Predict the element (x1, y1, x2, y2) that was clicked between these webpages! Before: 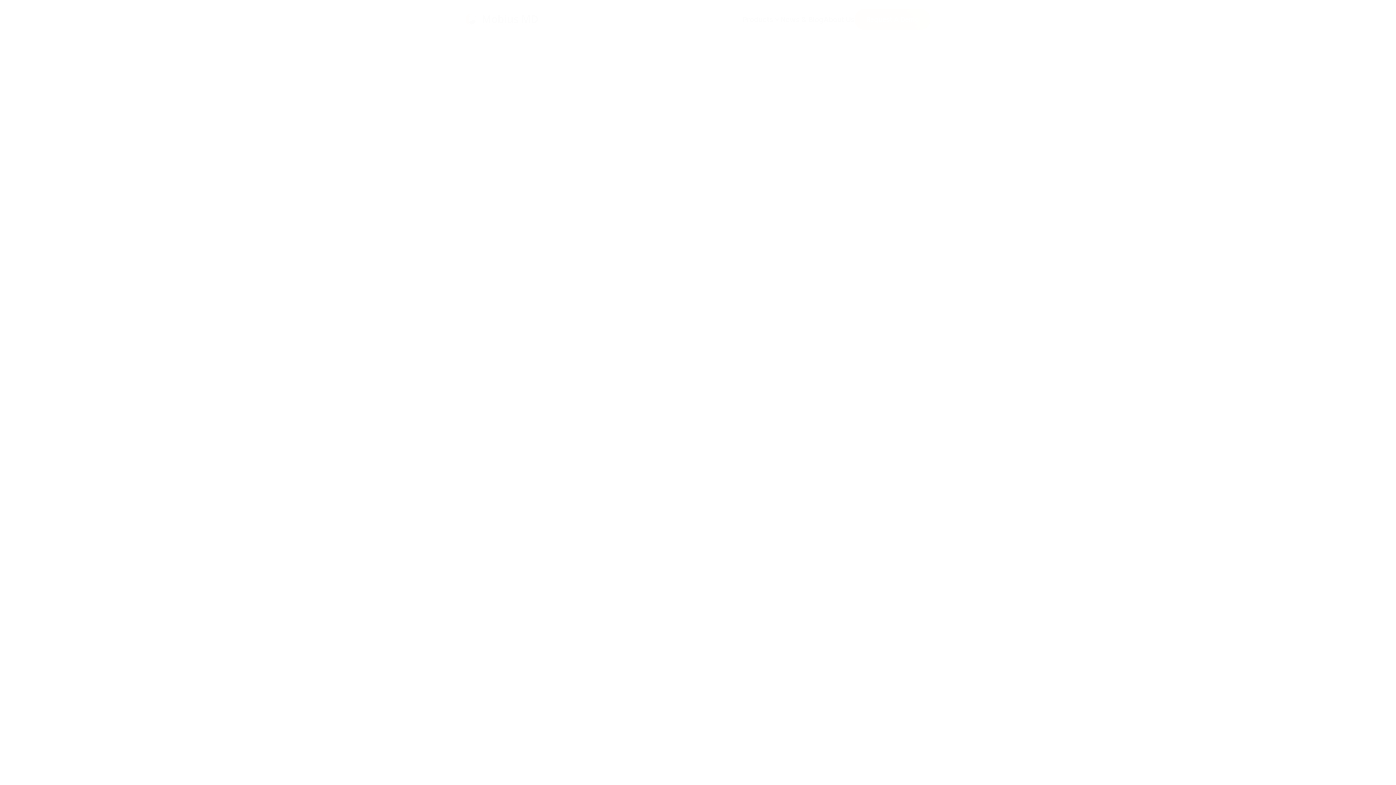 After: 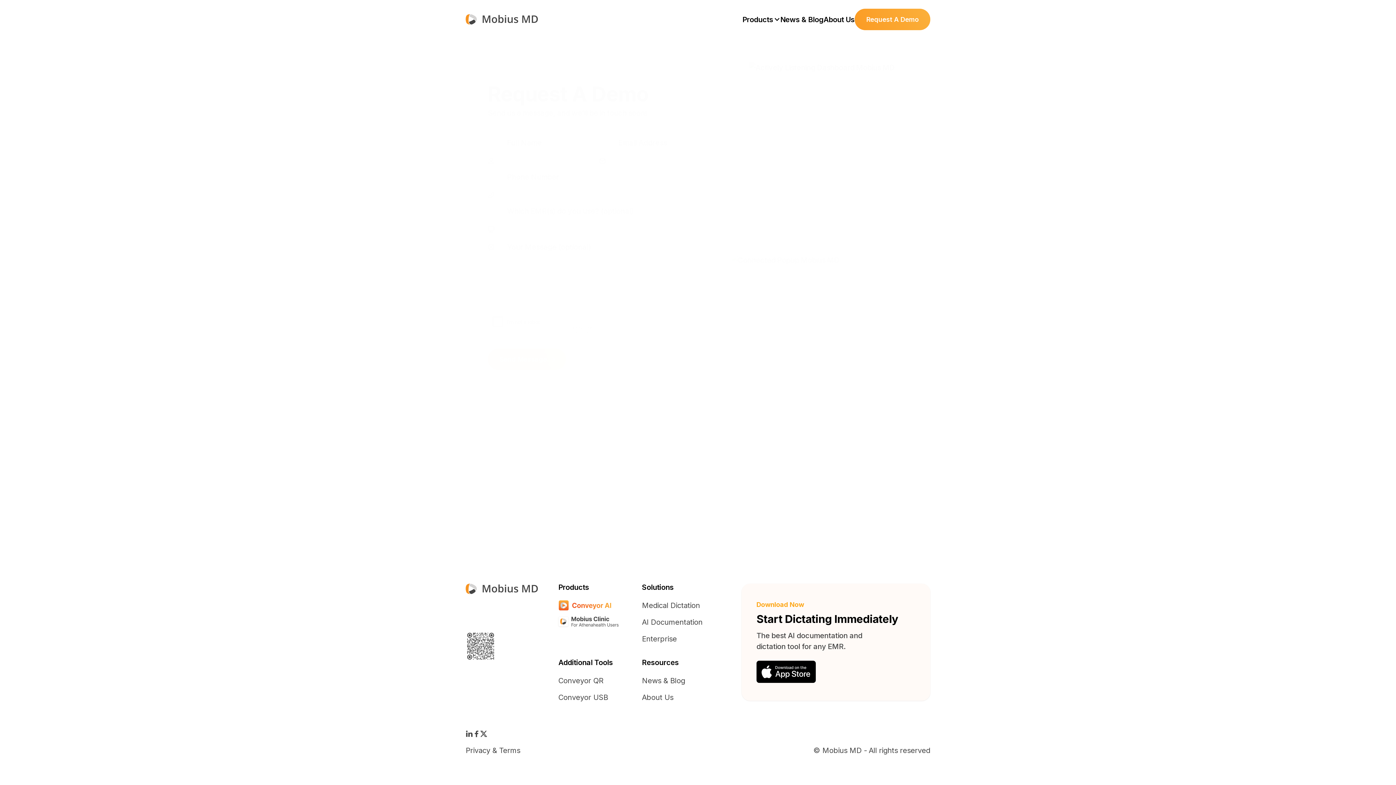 Action: label: Request A Demo bbox: (854, 8, 930, 30)